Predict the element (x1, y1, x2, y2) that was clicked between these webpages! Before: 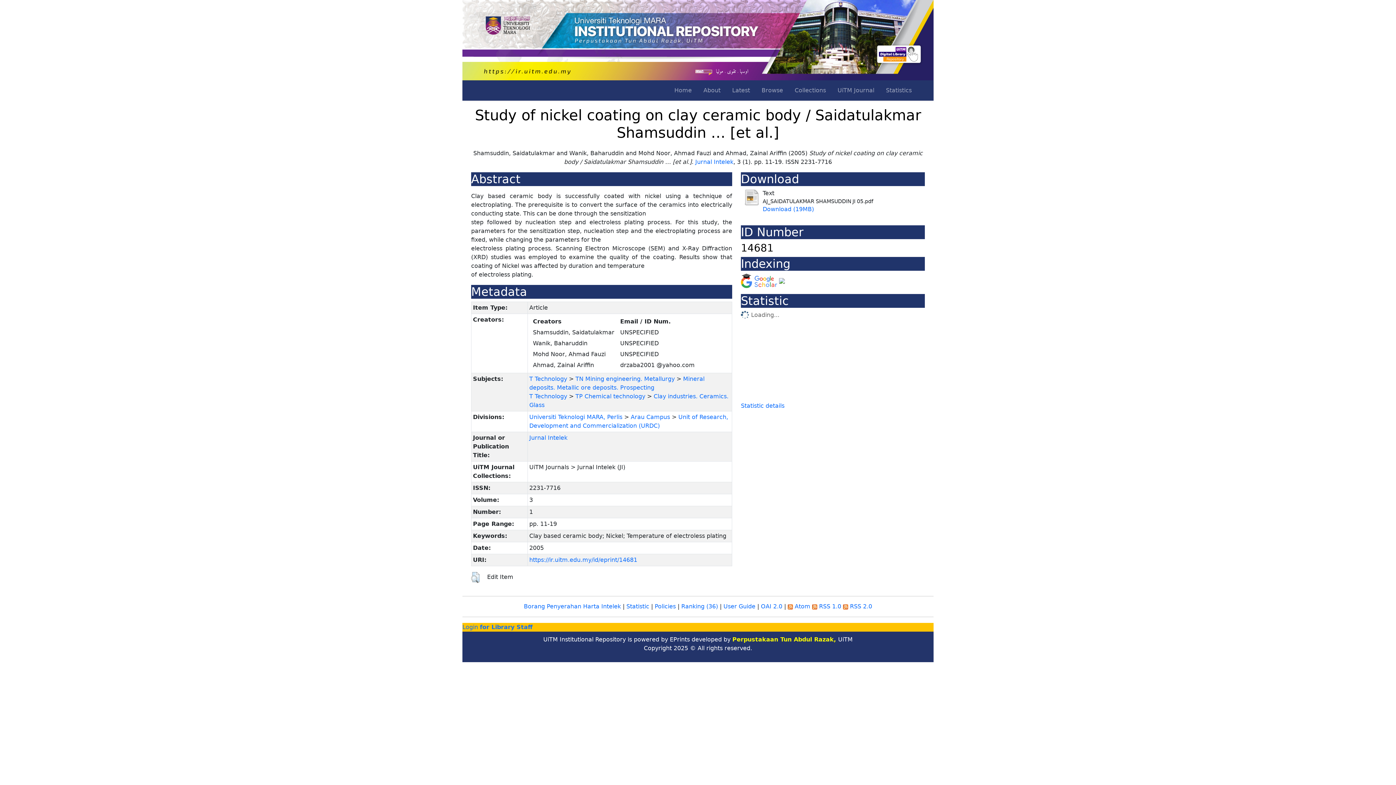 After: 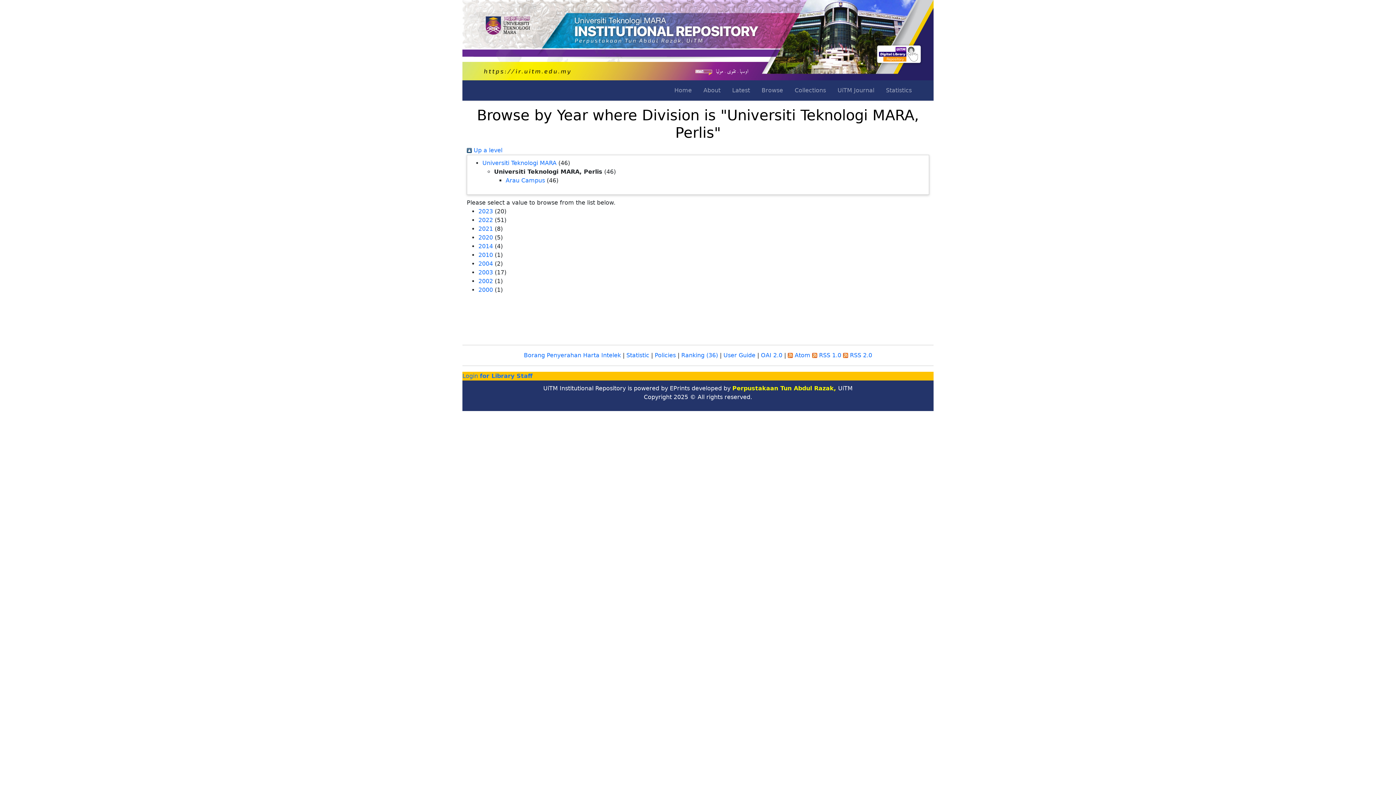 Action: bbox: (529, 413, 622, 420) label: Universiti Teknologi MARA, Perlis